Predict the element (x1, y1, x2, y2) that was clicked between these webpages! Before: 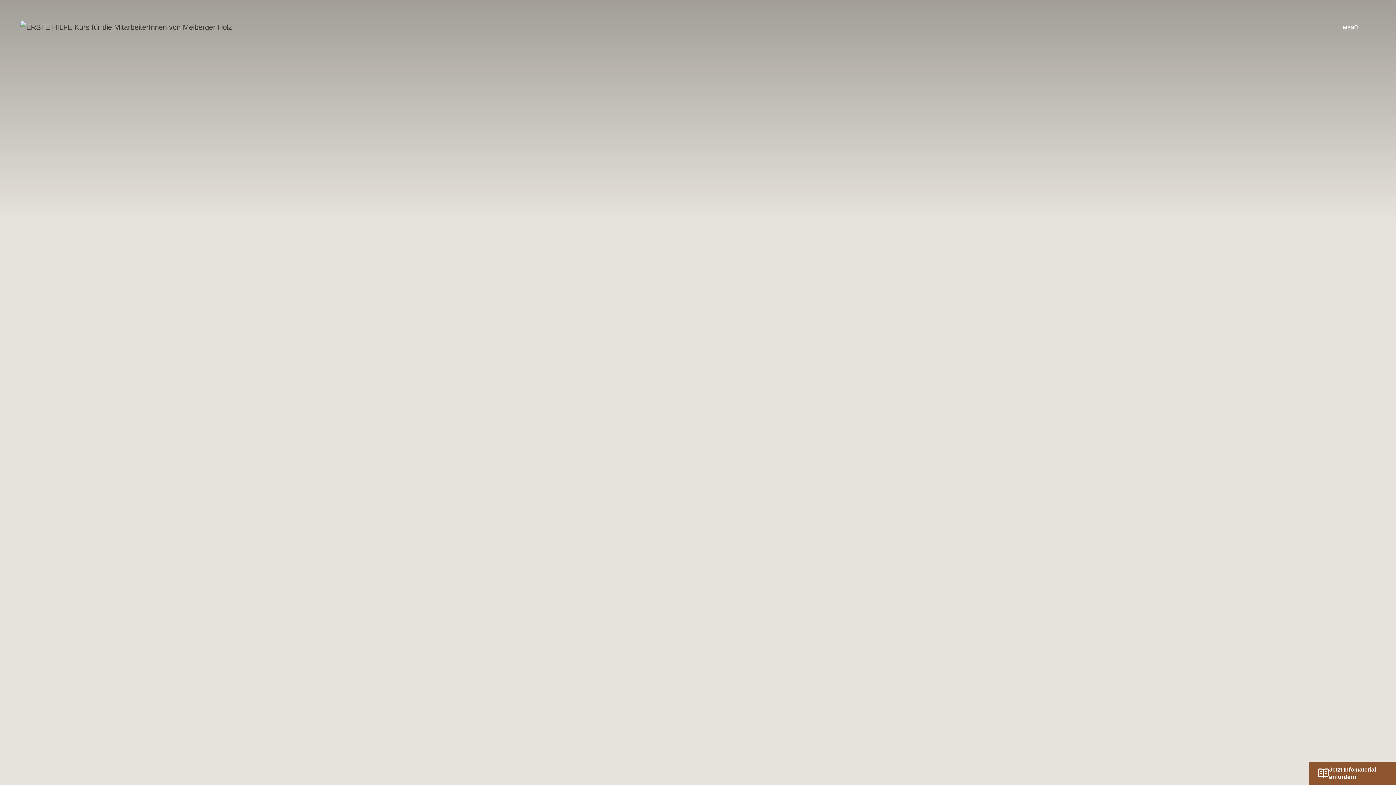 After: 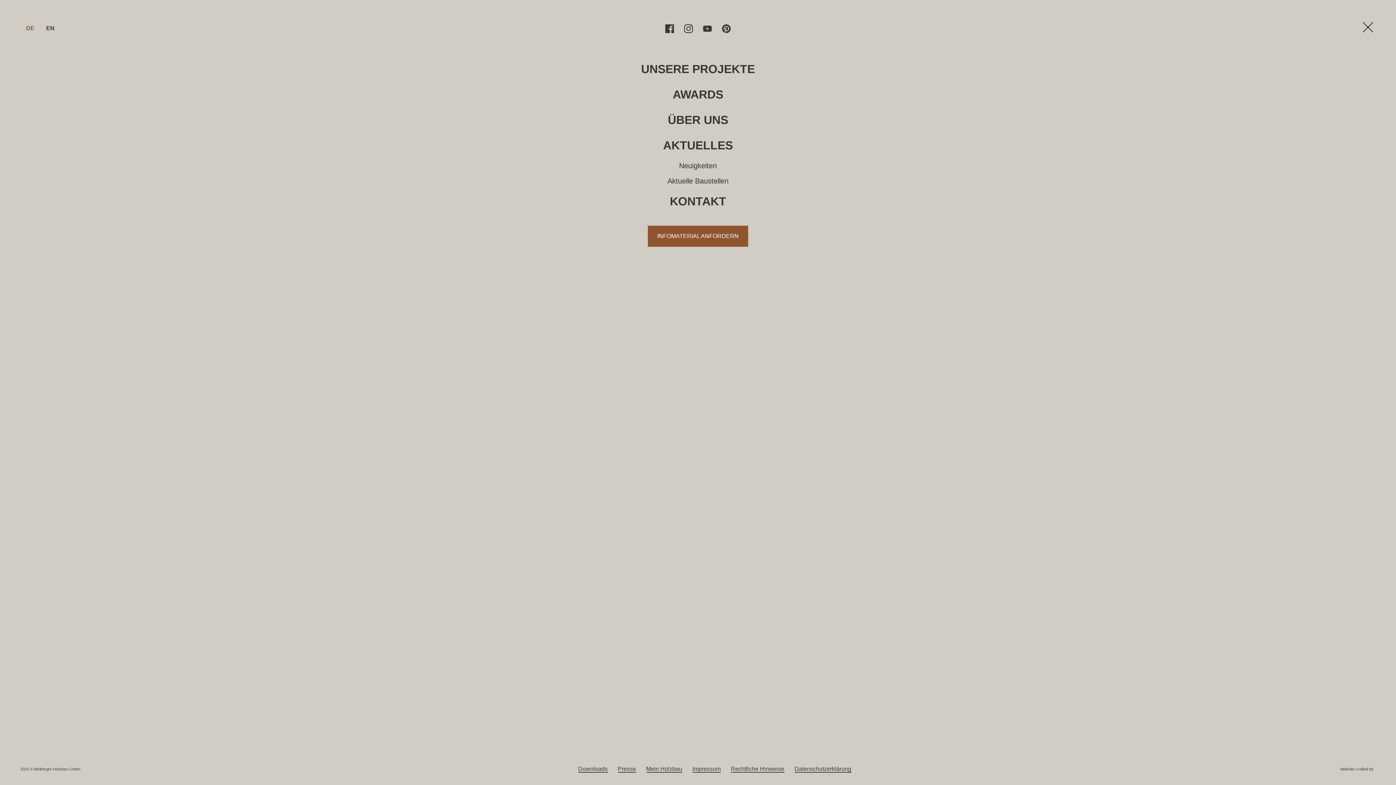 Action: bbox: (1338, 22, 1376, 31) label: Menü